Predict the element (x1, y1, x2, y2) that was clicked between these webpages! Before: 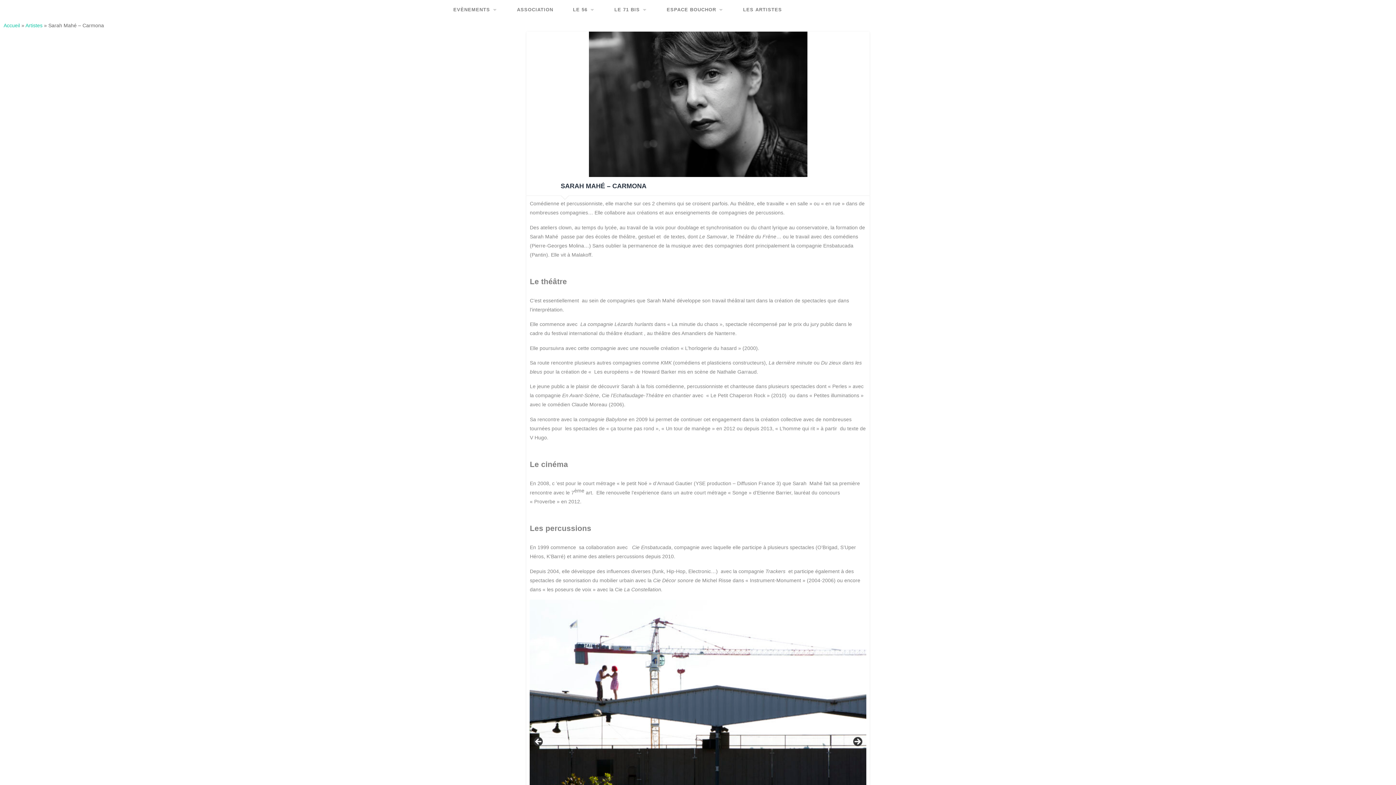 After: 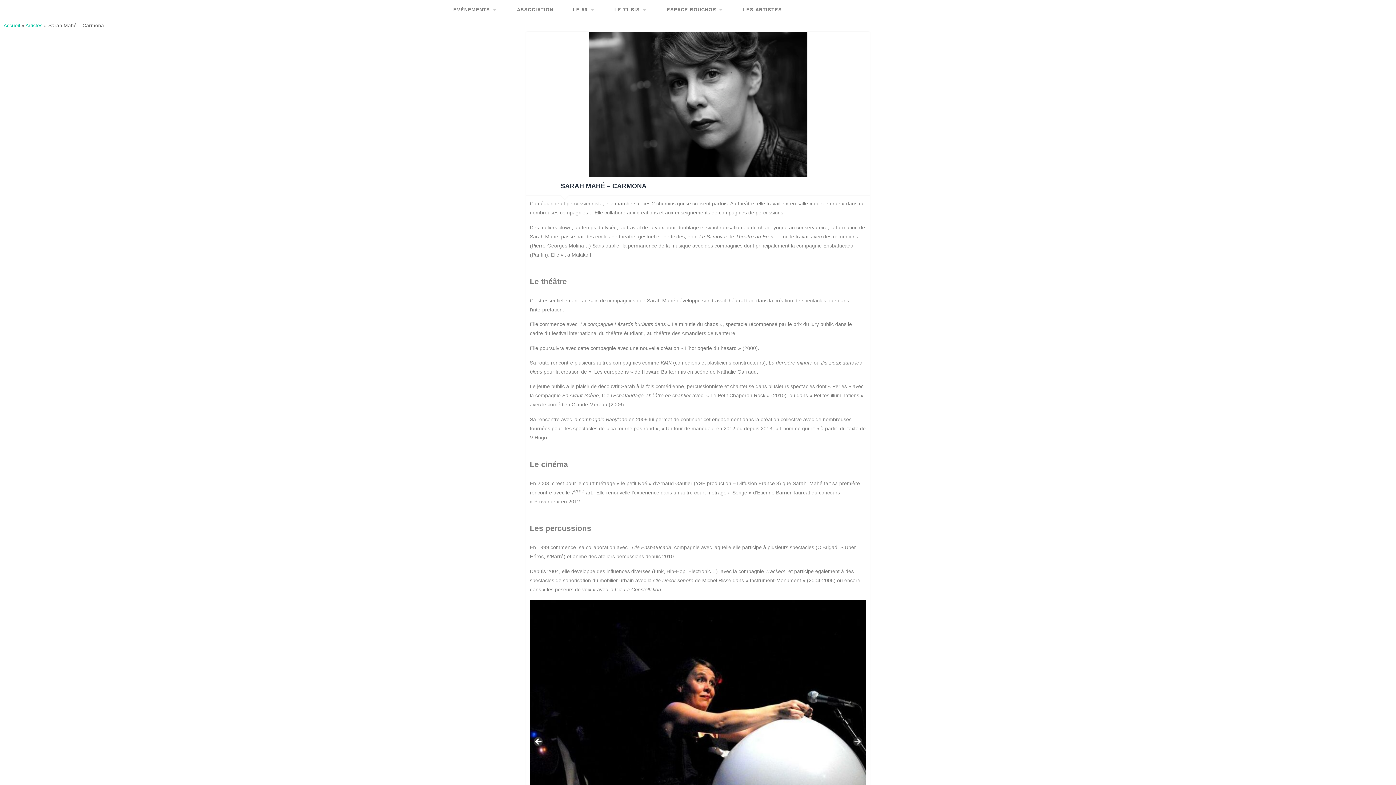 Action: label: Previous bbox: (533, 737, 544, 748)